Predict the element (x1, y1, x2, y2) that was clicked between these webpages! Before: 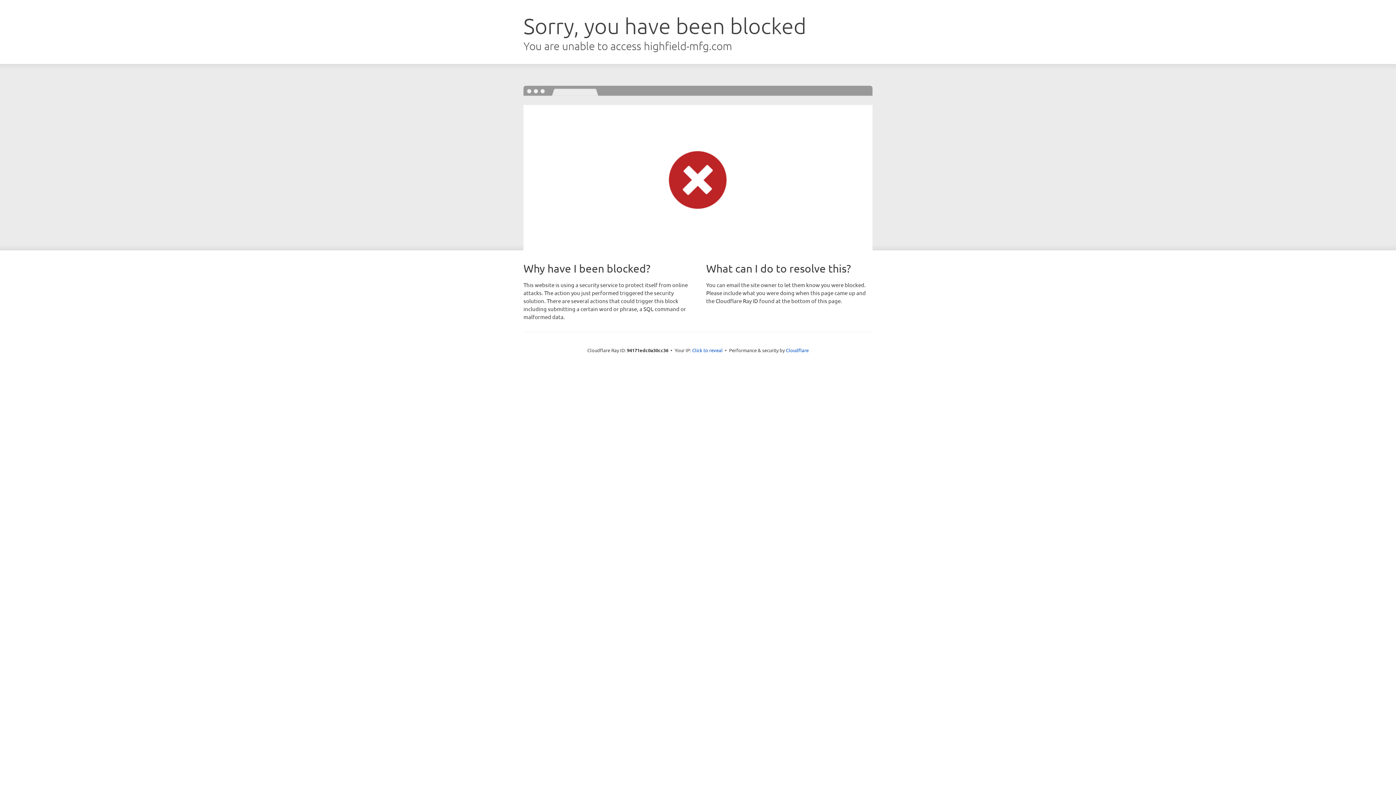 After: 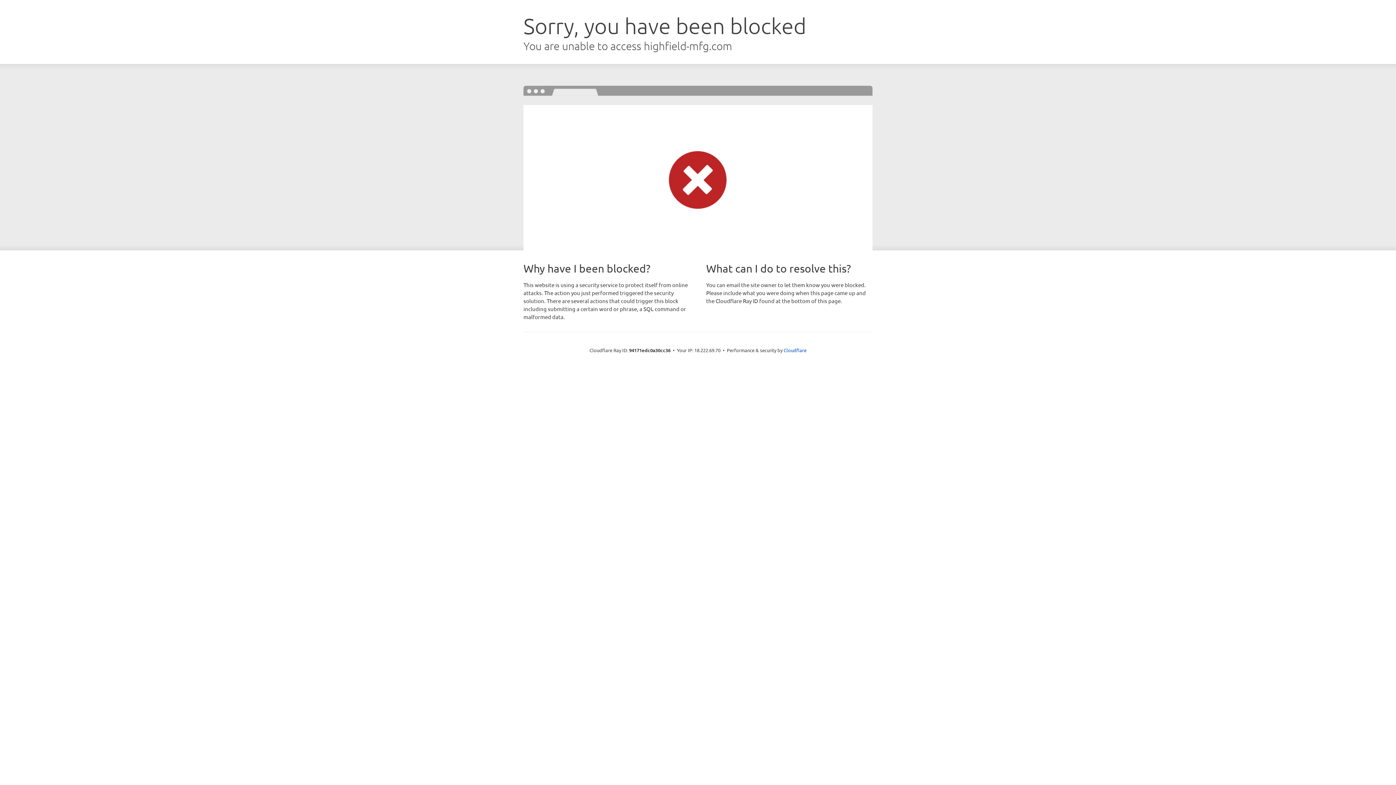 Action: bbox: (692, 346, 722, 353) label: Click to reveal